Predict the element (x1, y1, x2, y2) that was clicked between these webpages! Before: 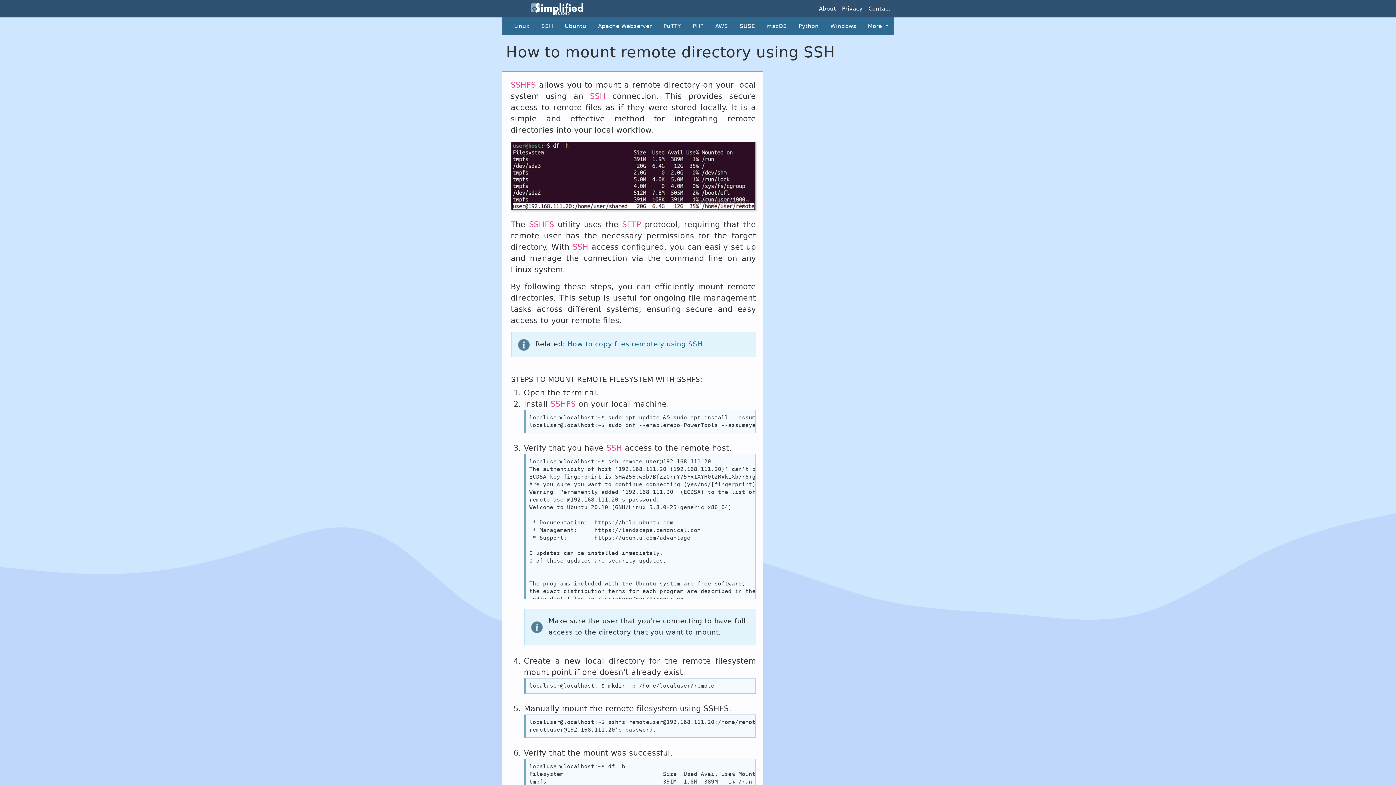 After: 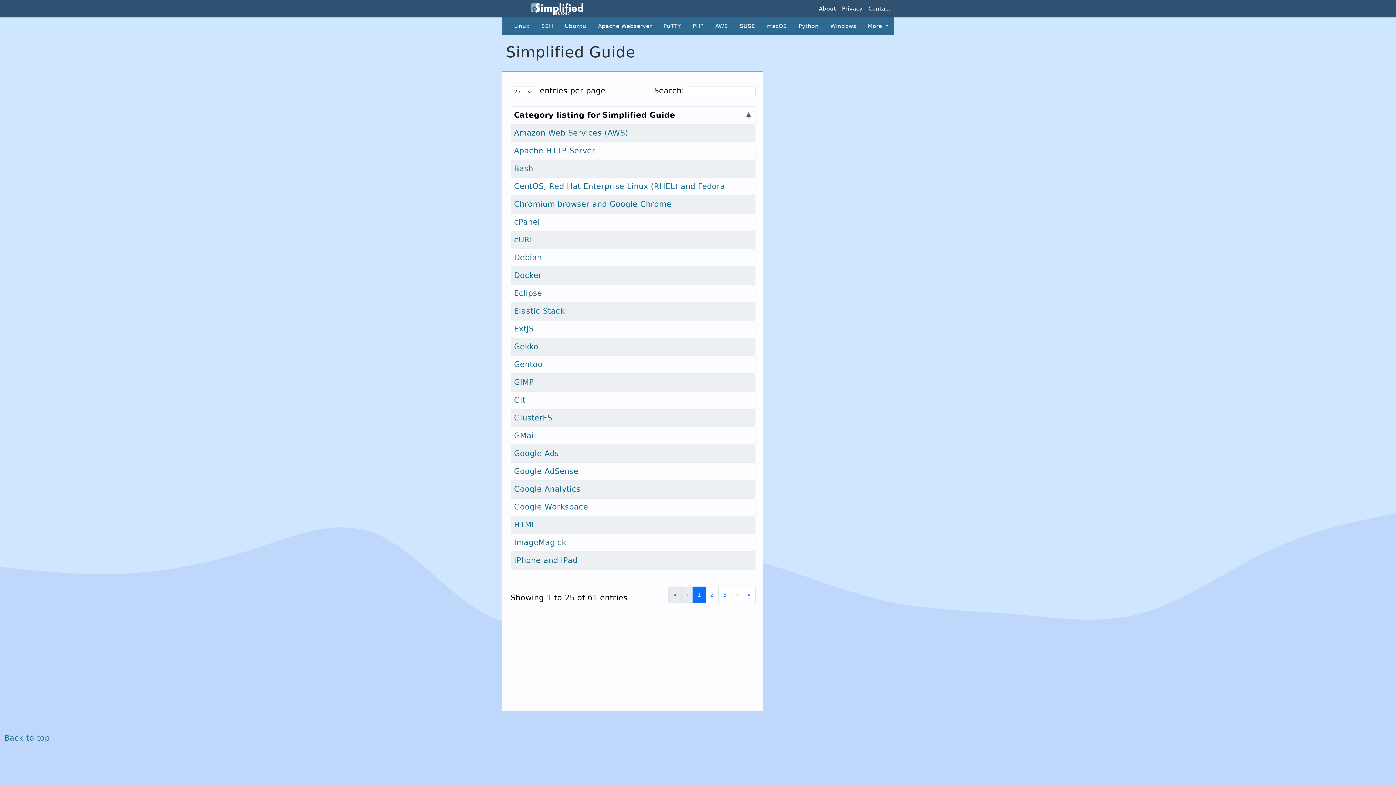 Action: bbox: (502, 2, 611, 14)